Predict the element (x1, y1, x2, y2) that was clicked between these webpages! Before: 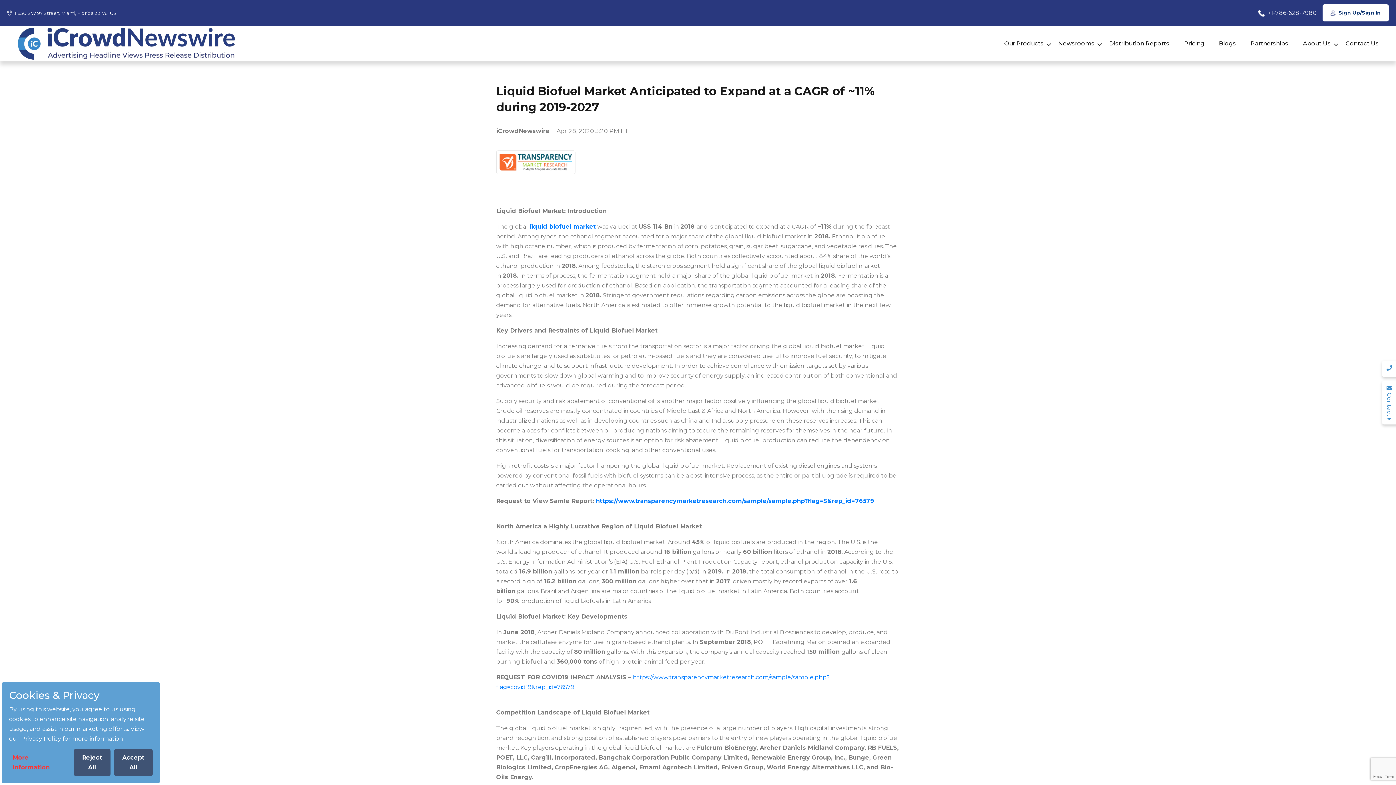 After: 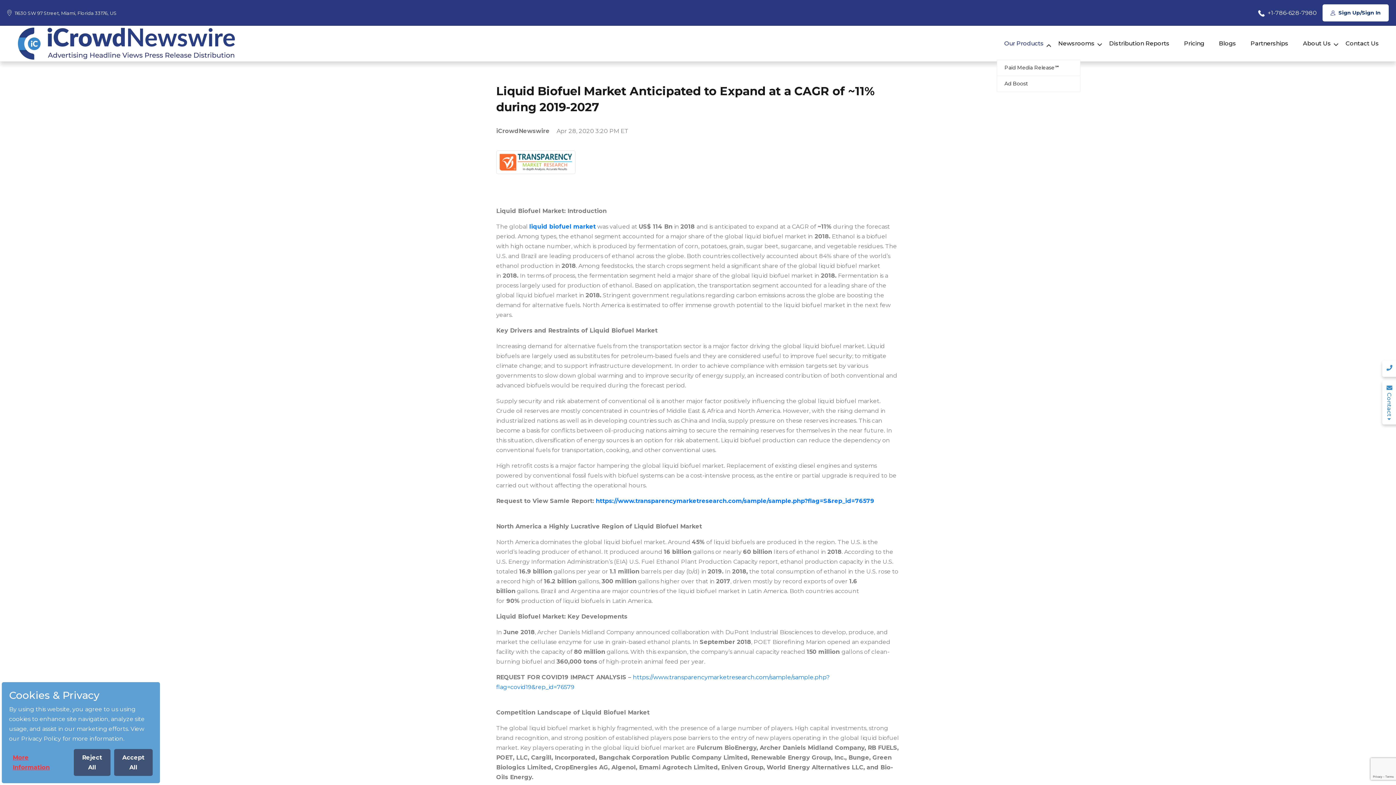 Action: bbox: (997, 35, 1051, 52) label: Our Products